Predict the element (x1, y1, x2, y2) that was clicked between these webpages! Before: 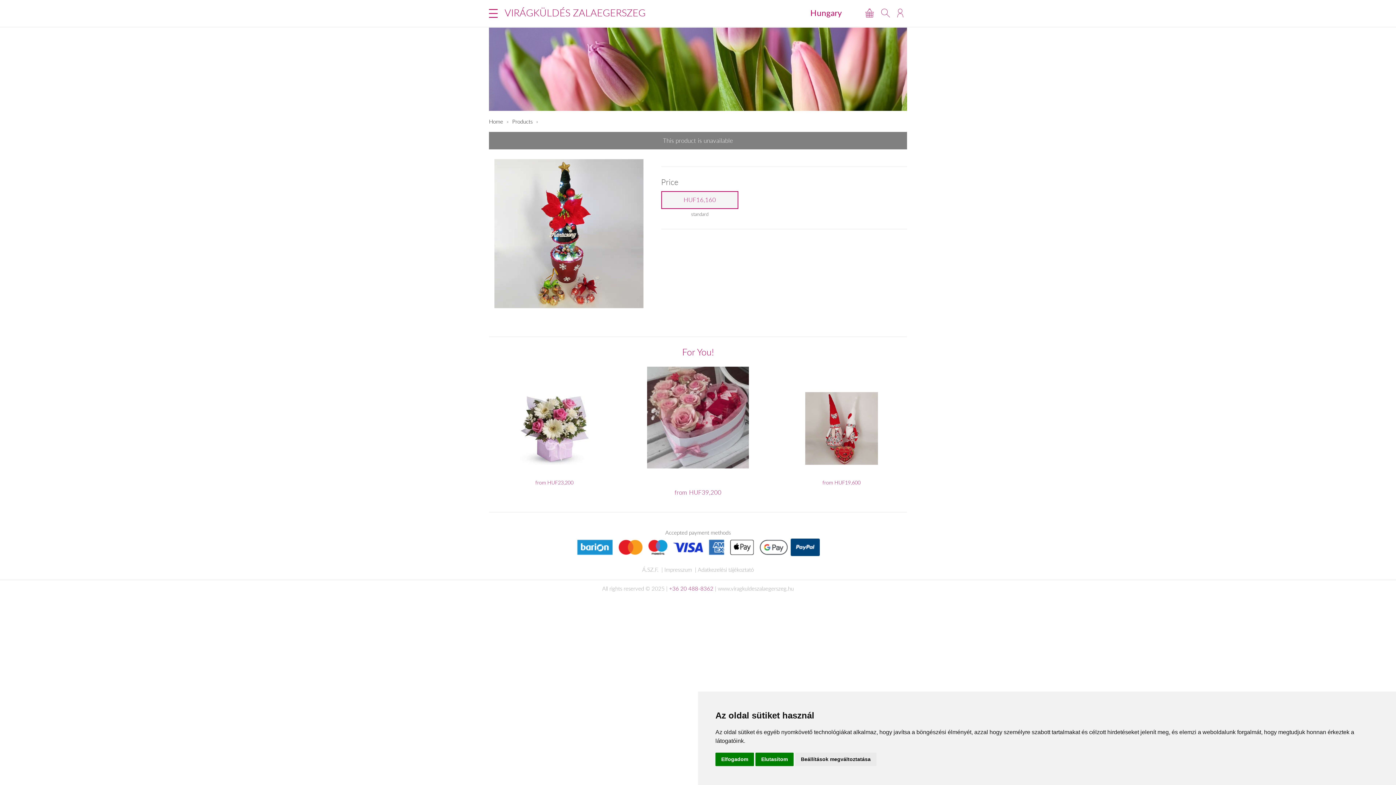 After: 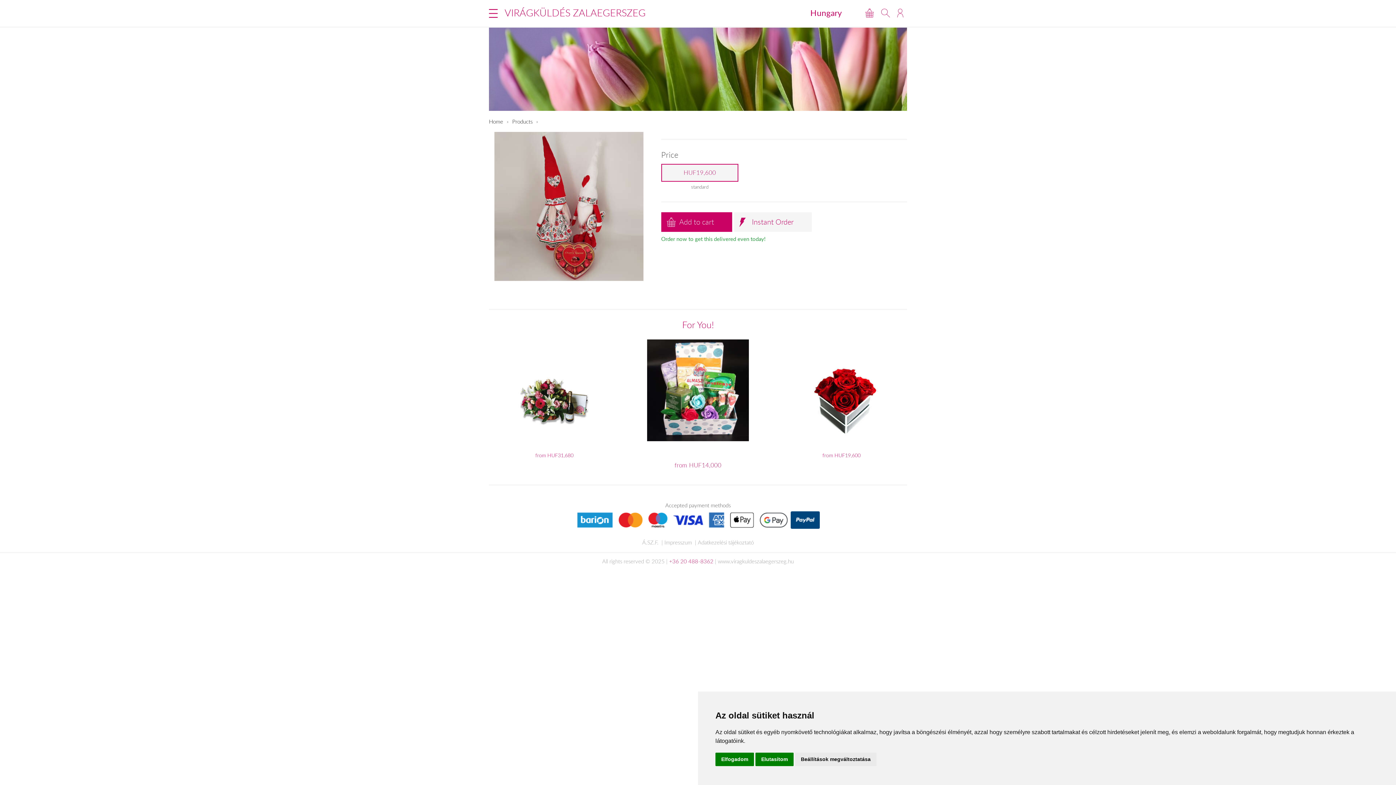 Action: bbox: (776, 392, 907, 487) label: from HUF19,600